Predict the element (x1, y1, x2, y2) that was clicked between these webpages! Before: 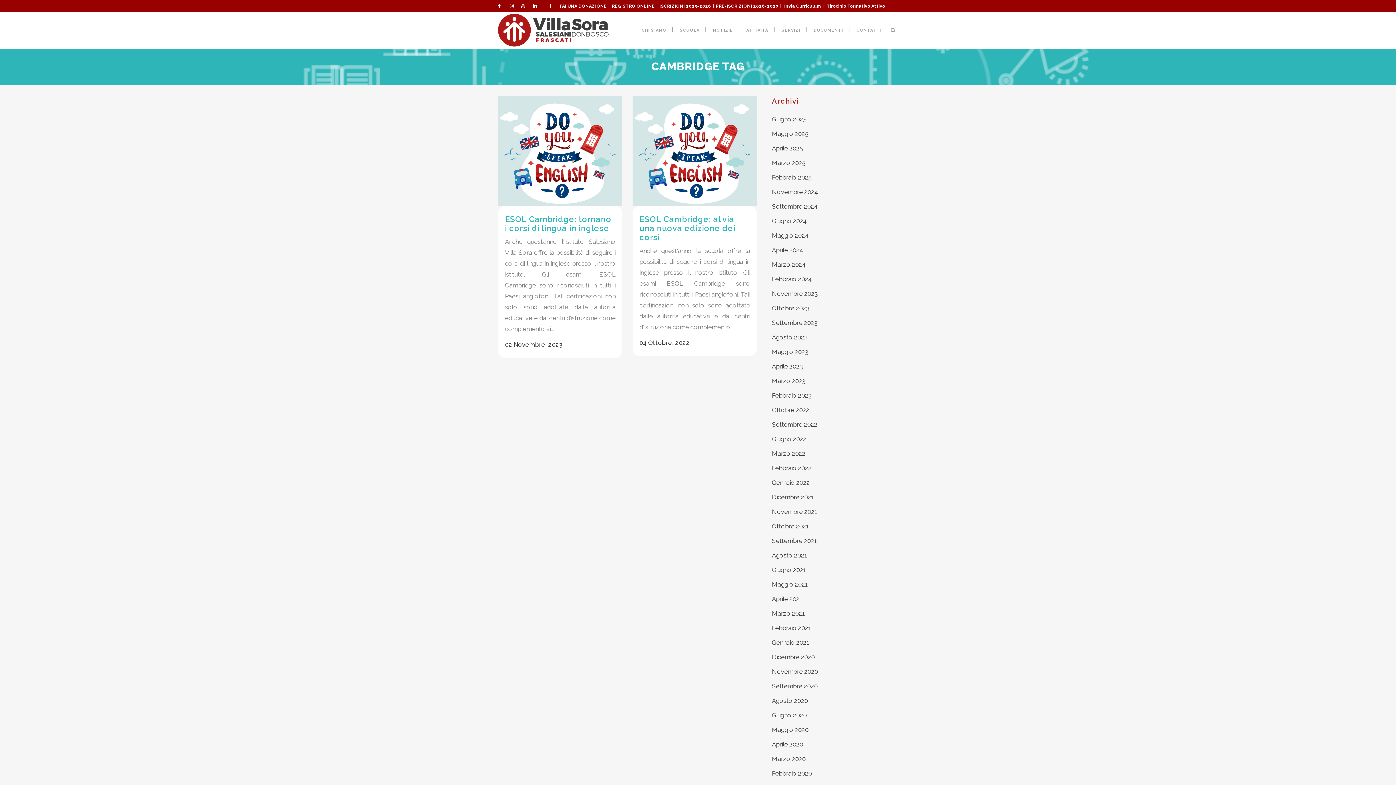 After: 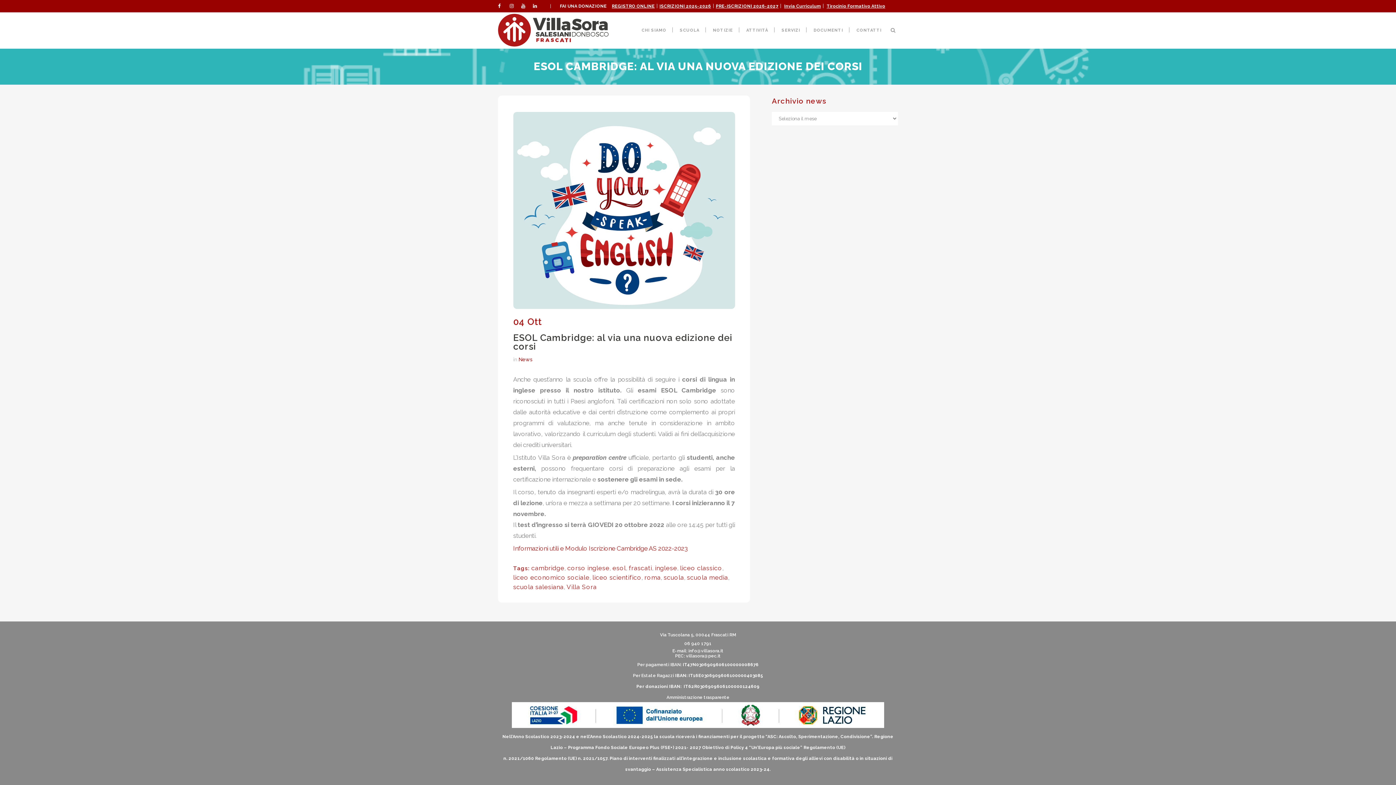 Action: bbox: (632, 95, 757, 206)